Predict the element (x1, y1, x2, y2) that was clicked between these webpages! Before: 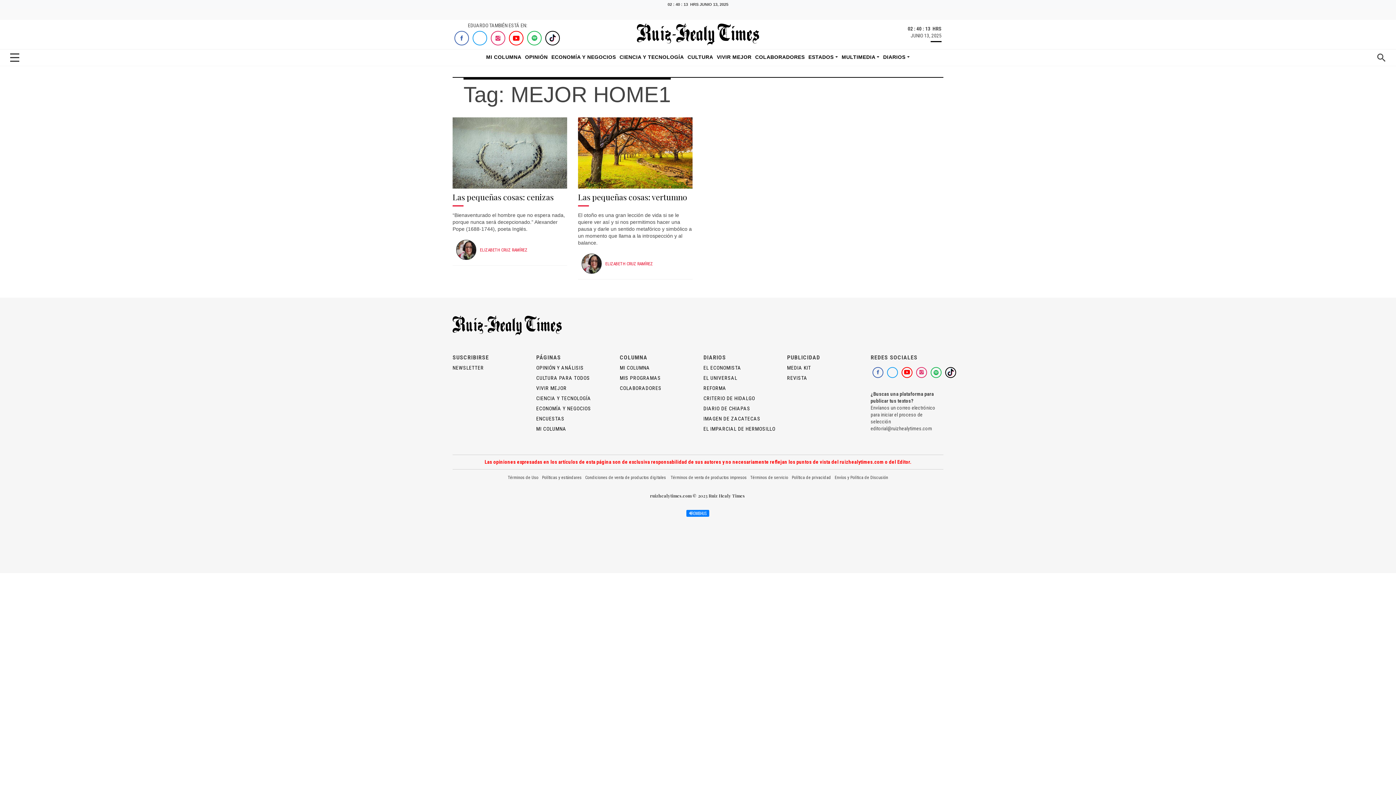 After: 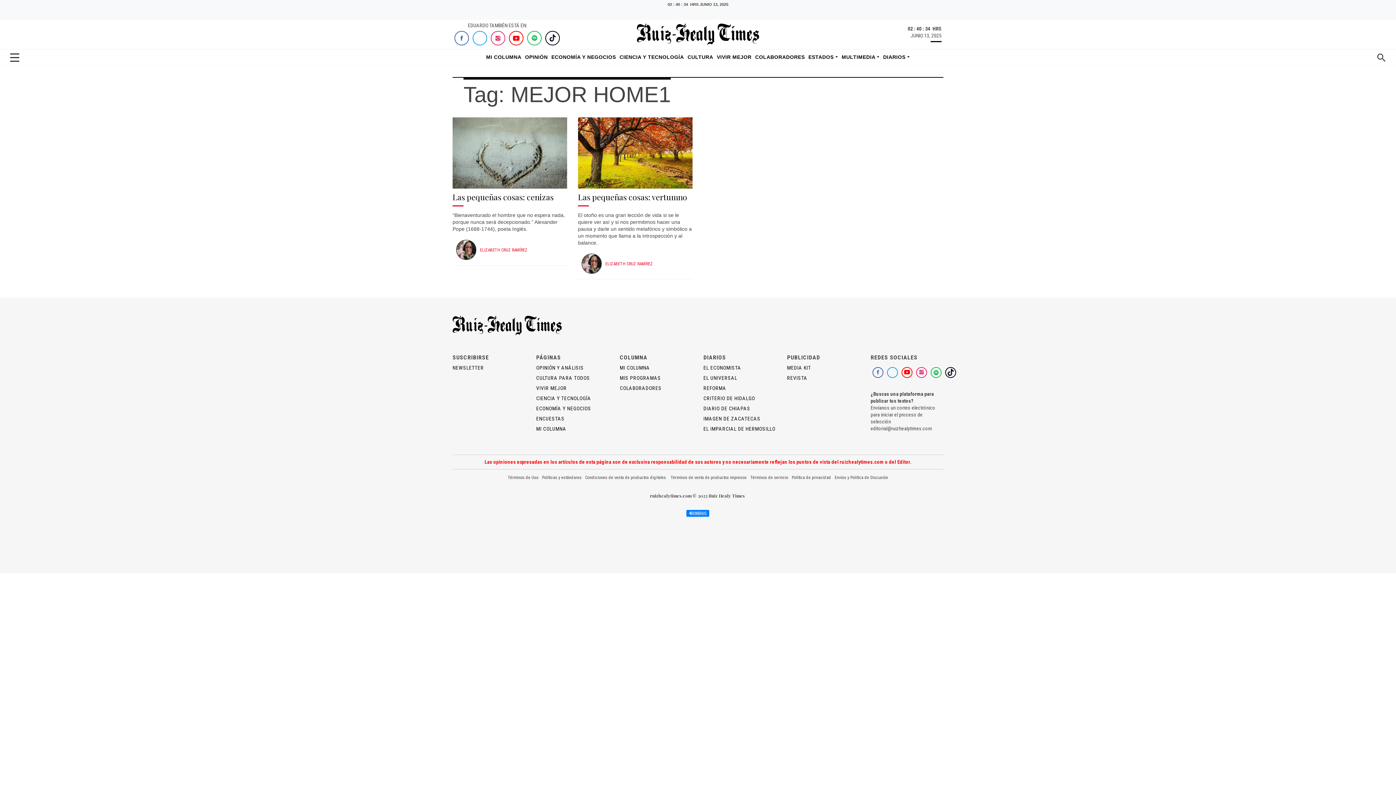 Action: bbox: (490, 30, 505, 45)